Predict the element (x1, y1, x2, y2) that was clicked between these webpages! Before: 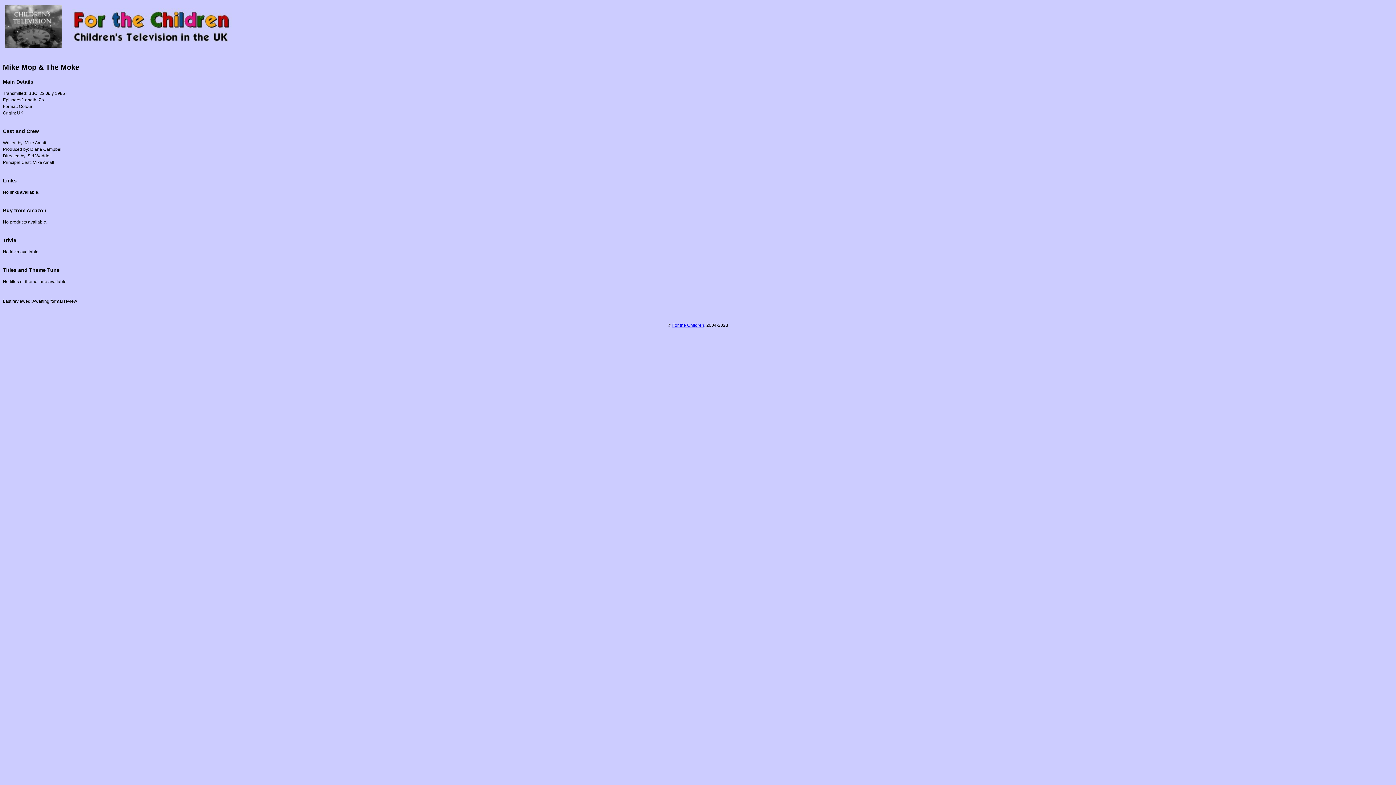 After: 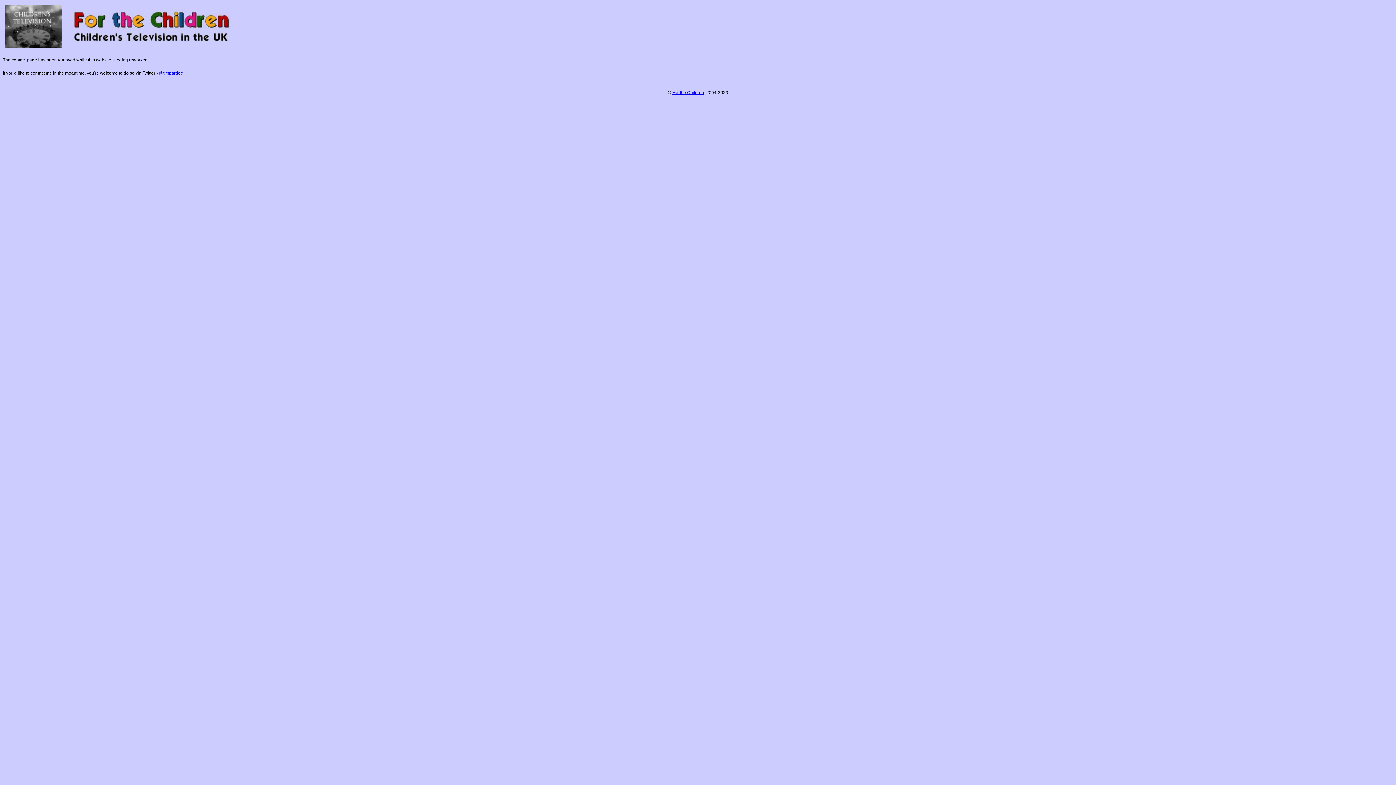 Action: label: For the Children bbox: (672, 322, 704, 328)